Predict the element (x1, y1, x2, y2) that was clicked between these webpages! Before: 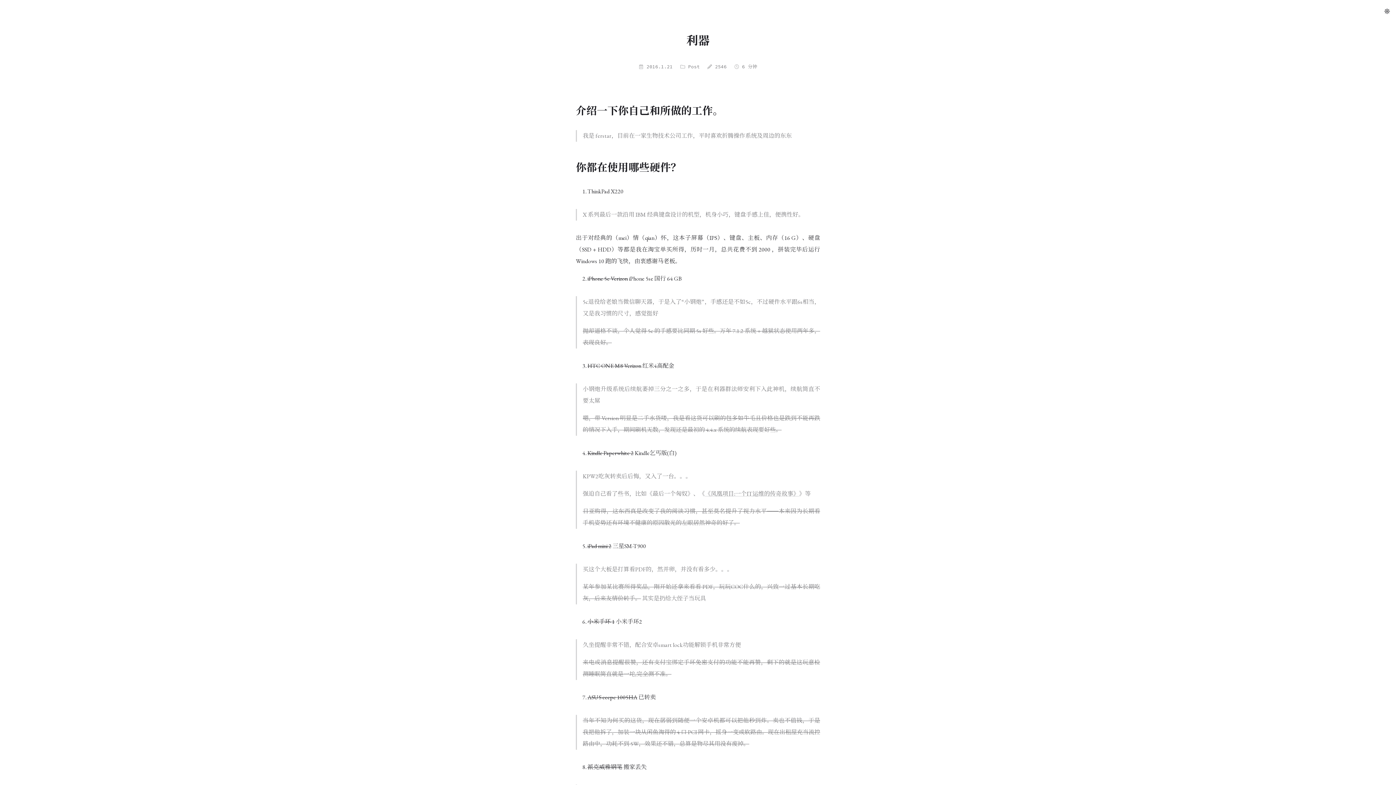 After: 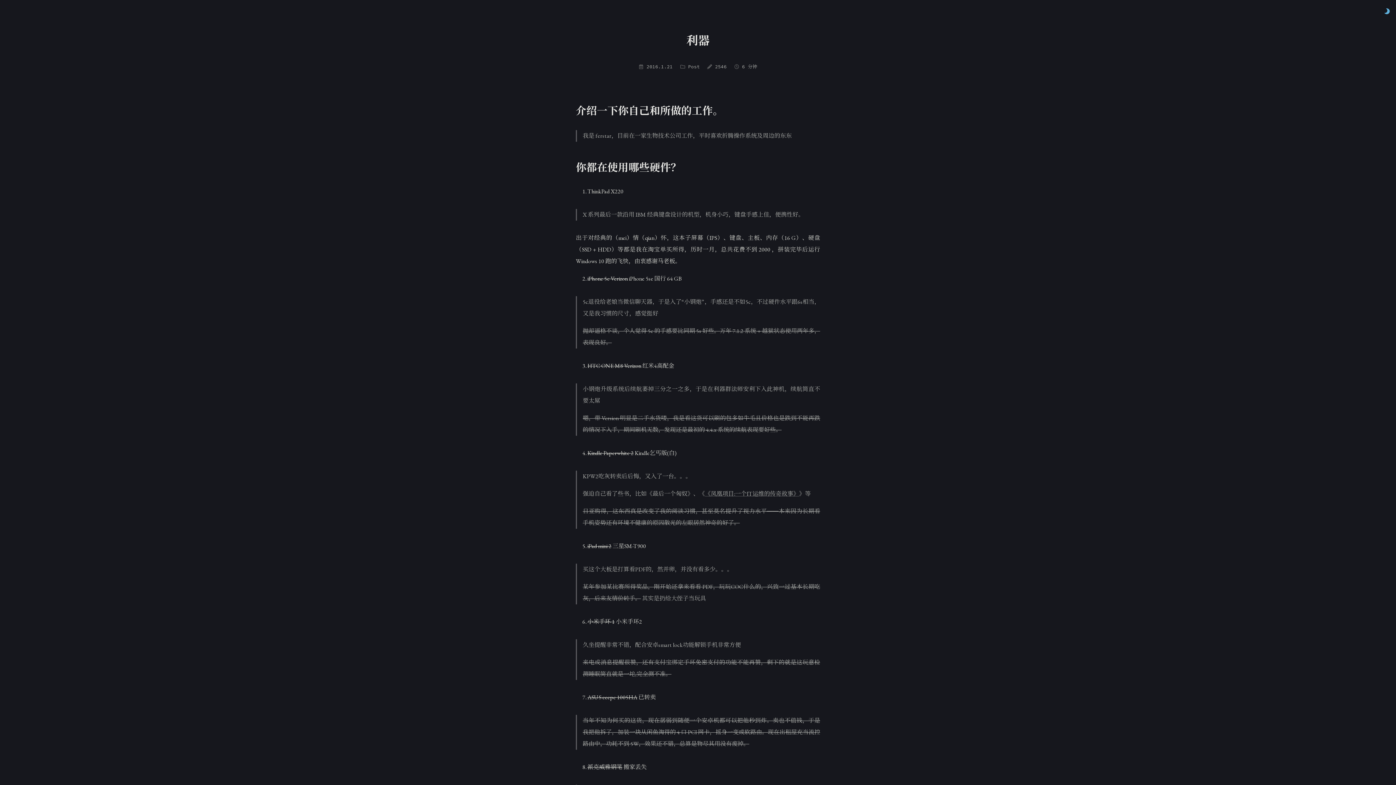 Action: bbox: (1378, 0, 1396, 20)